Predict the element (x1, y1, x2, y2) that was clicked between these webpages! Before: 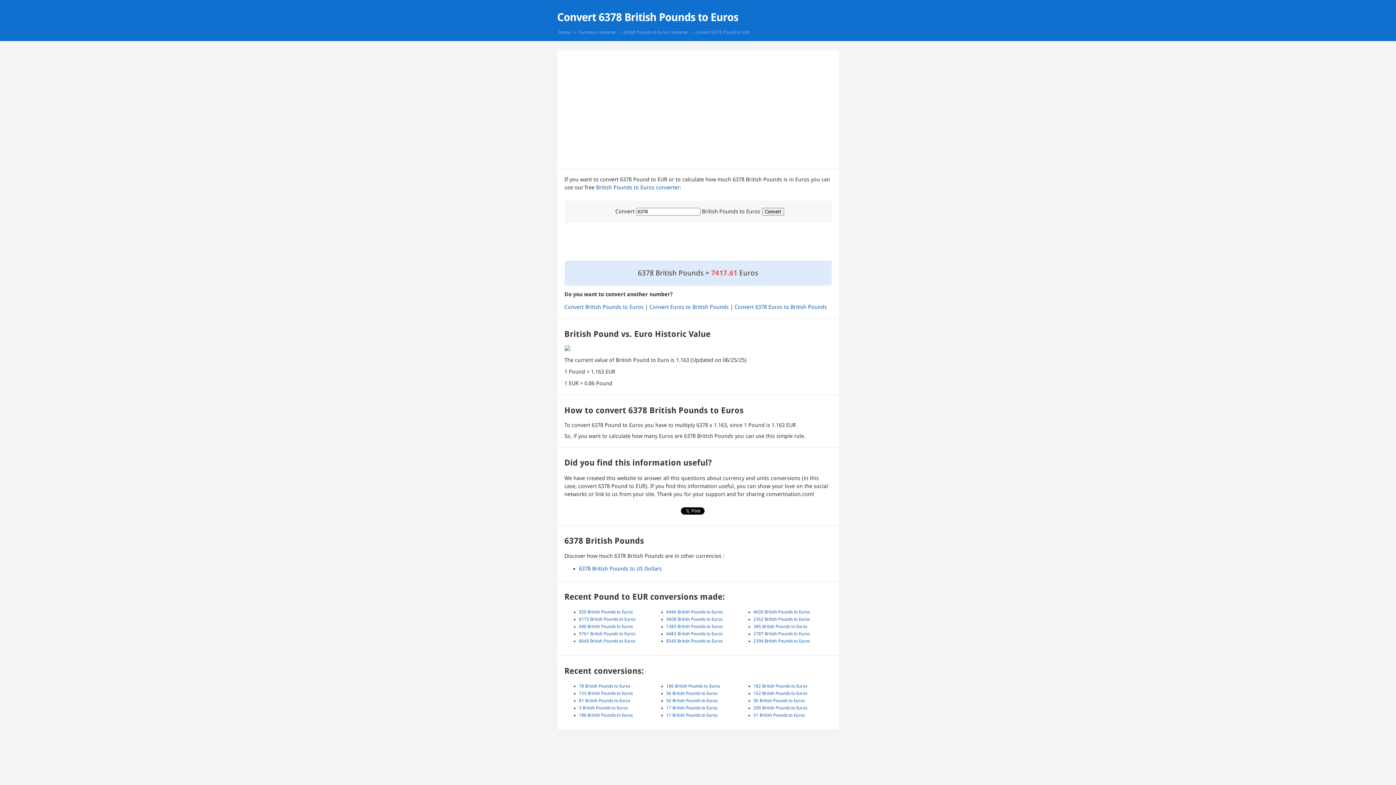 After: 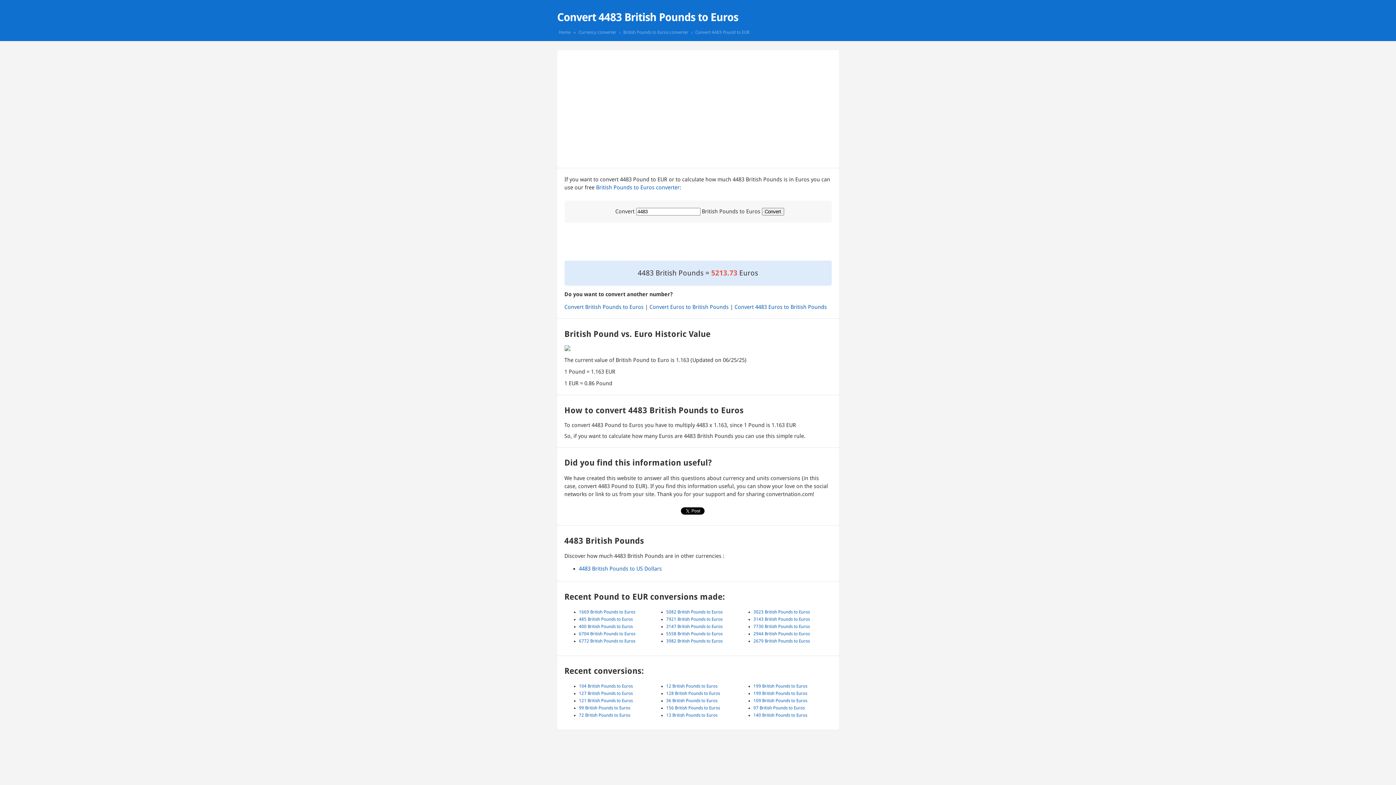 Action: bbox: (666, 631, 722, 636) label: 4483 British Pounds to Euros